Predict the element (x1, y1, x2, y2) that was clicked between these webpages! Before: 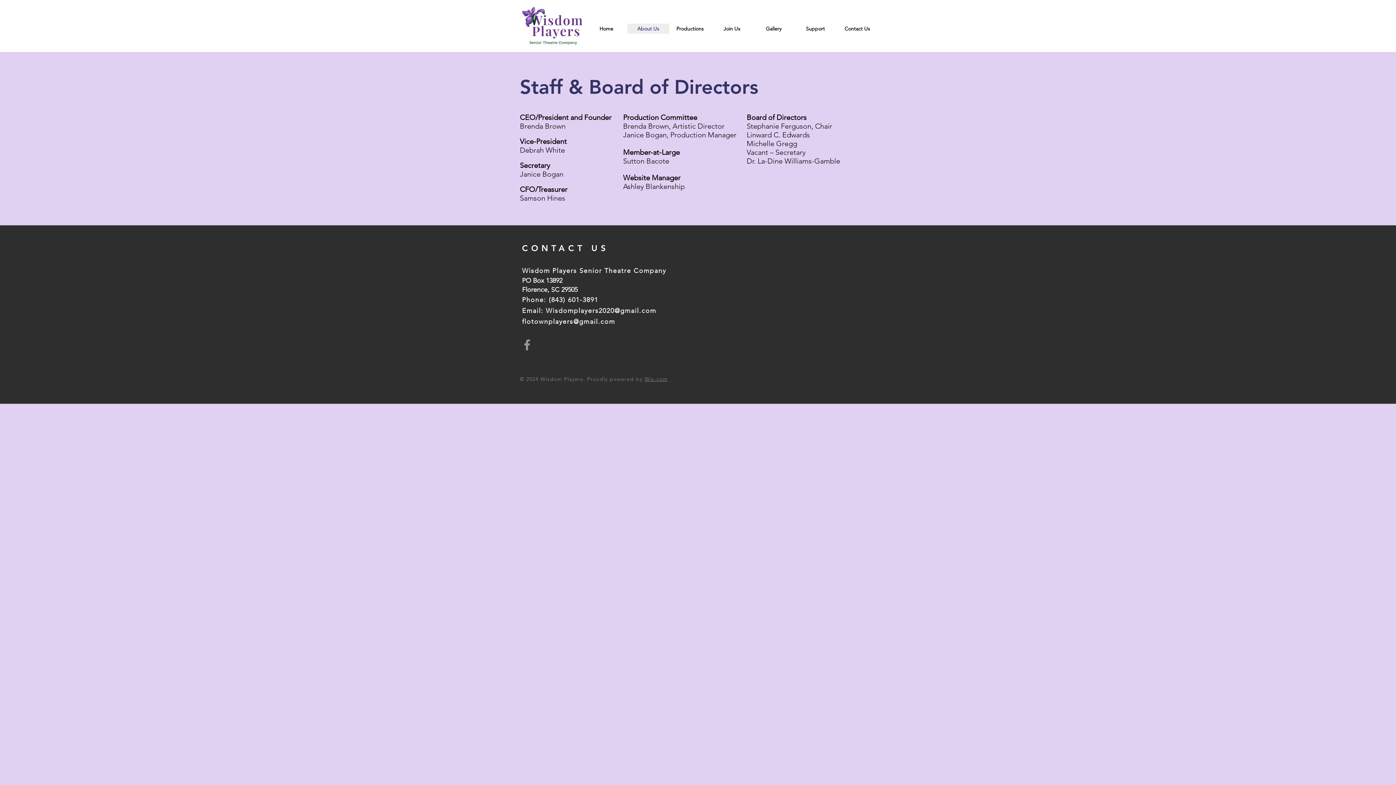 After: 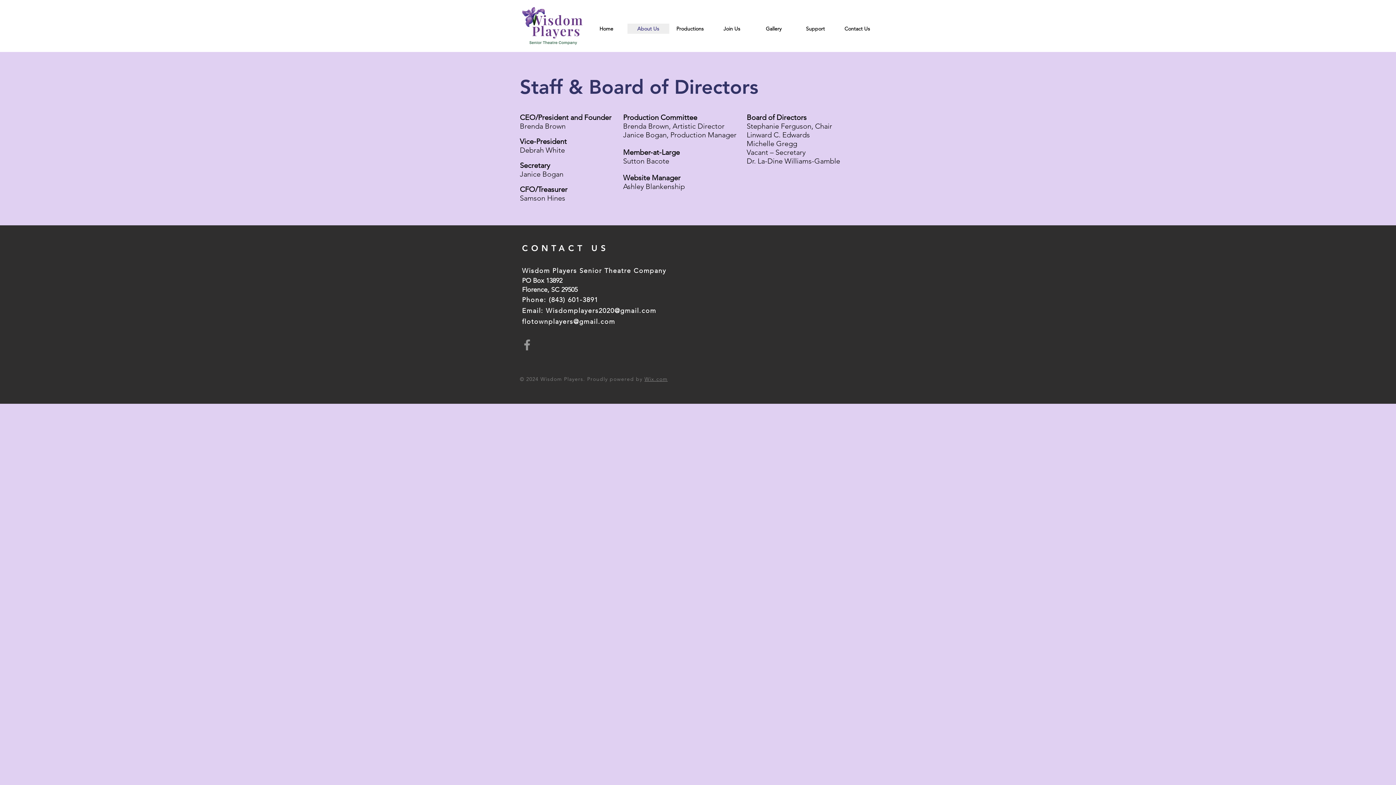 Action: label: Wix.com bbox: (644, 376, 667, 382)